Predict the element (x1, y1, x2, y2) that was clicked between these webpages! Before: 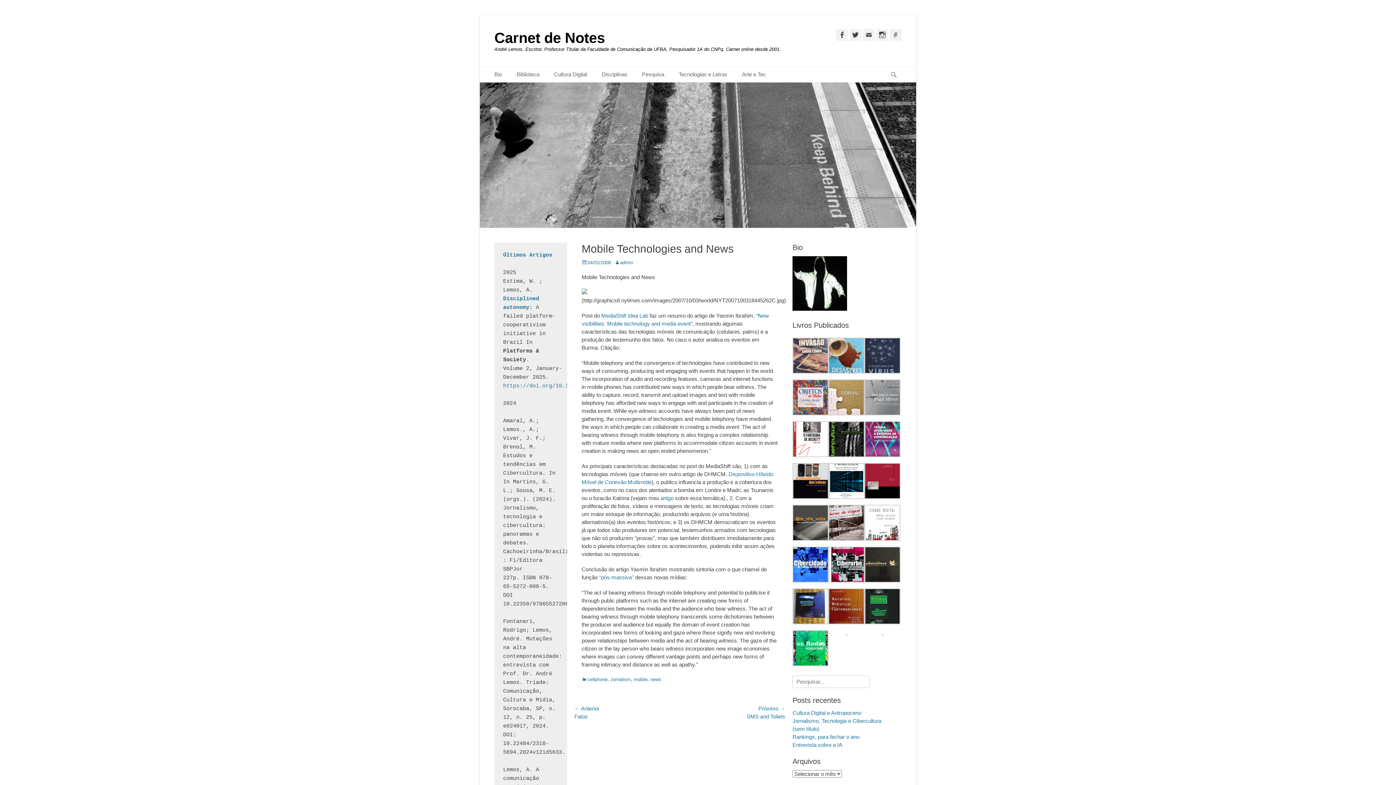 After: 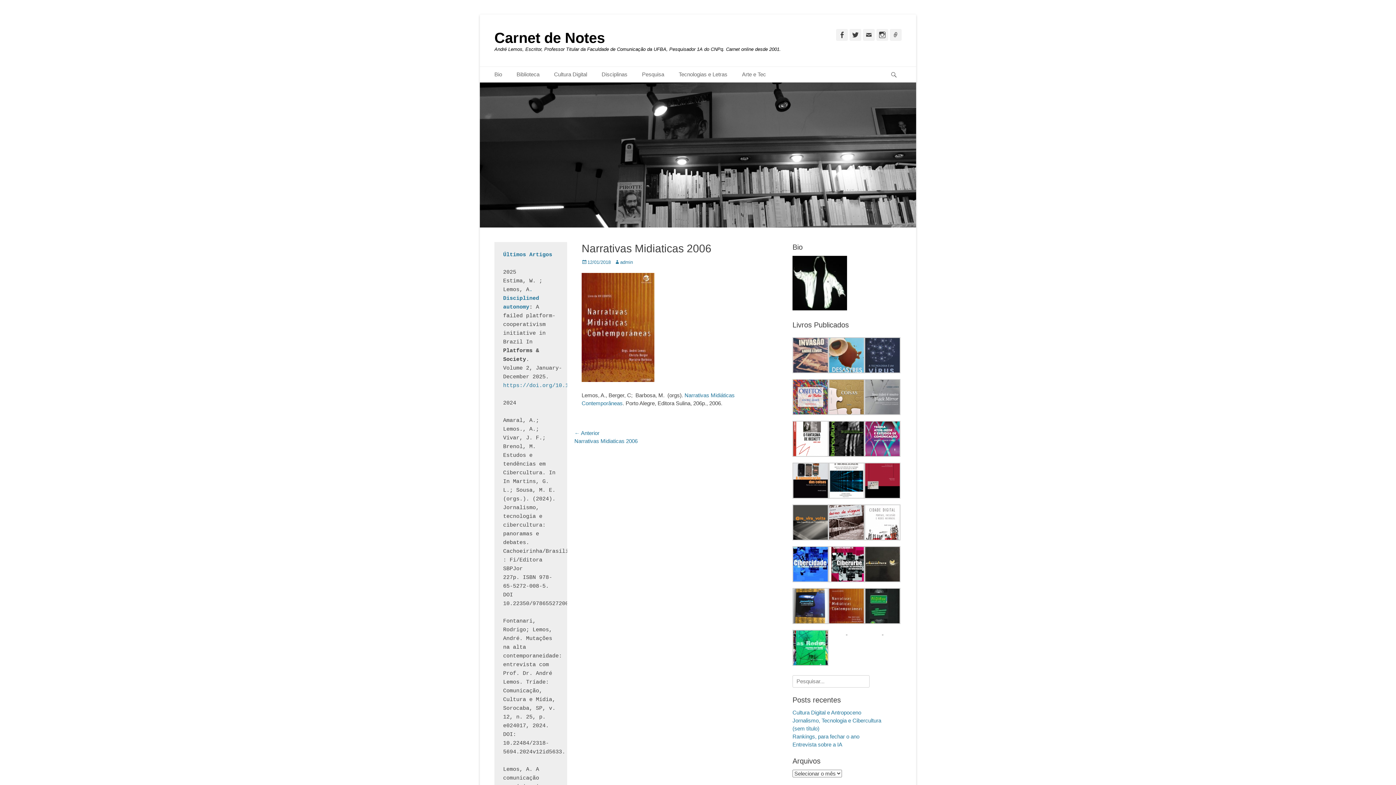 Action: bbox: (828, 619, 864, 625)